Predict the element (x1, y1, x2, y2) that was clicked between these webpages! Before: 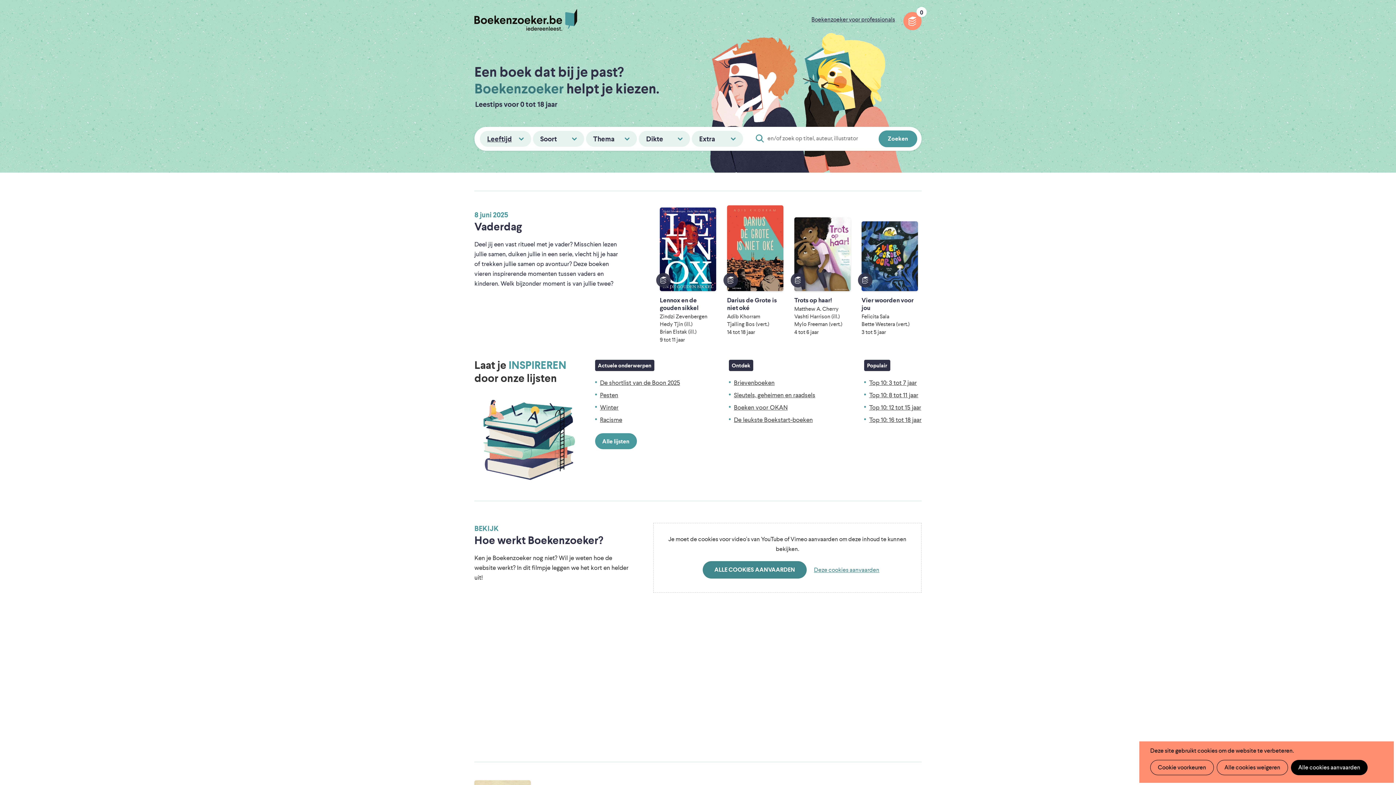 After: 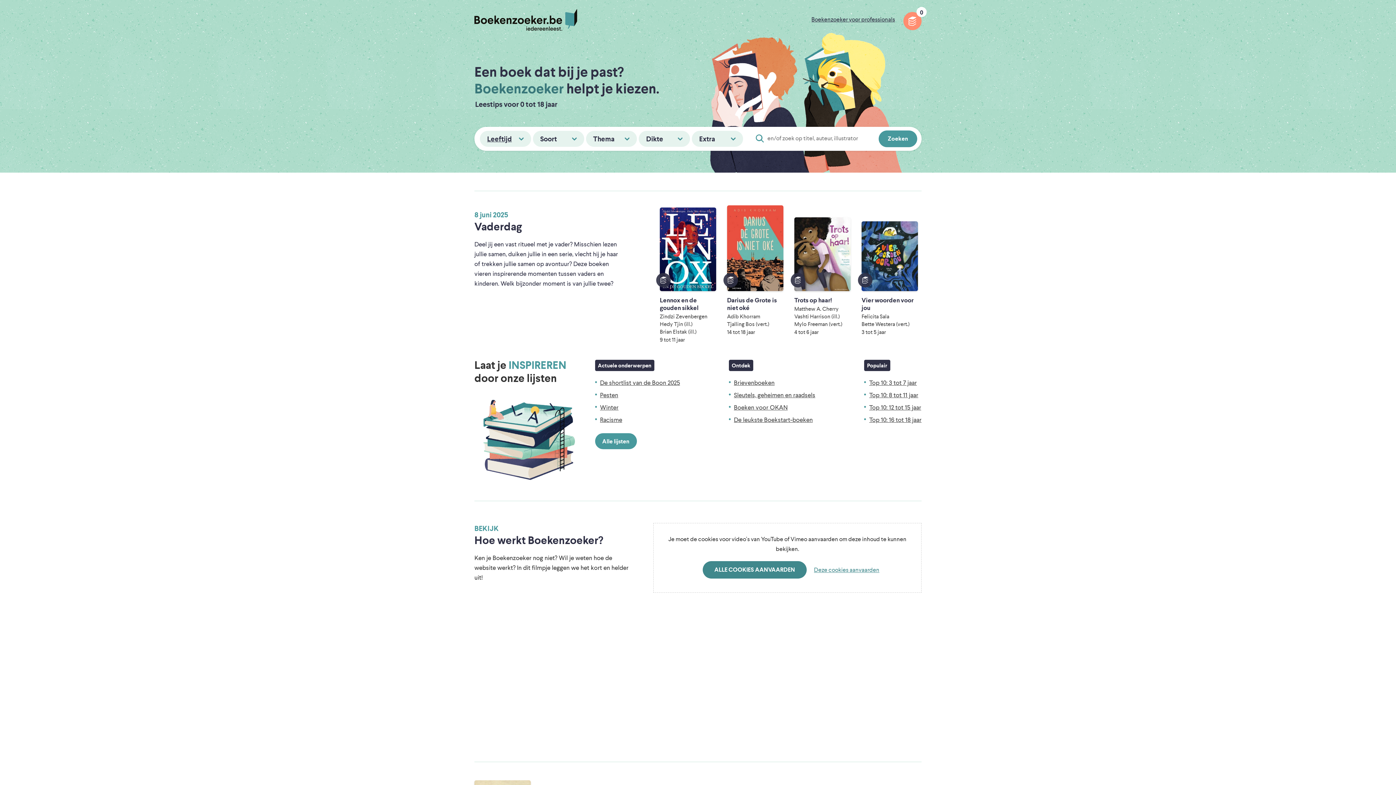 Action: bbox: (1217, 760, 1288, 775) label: Alle cookies weigeren